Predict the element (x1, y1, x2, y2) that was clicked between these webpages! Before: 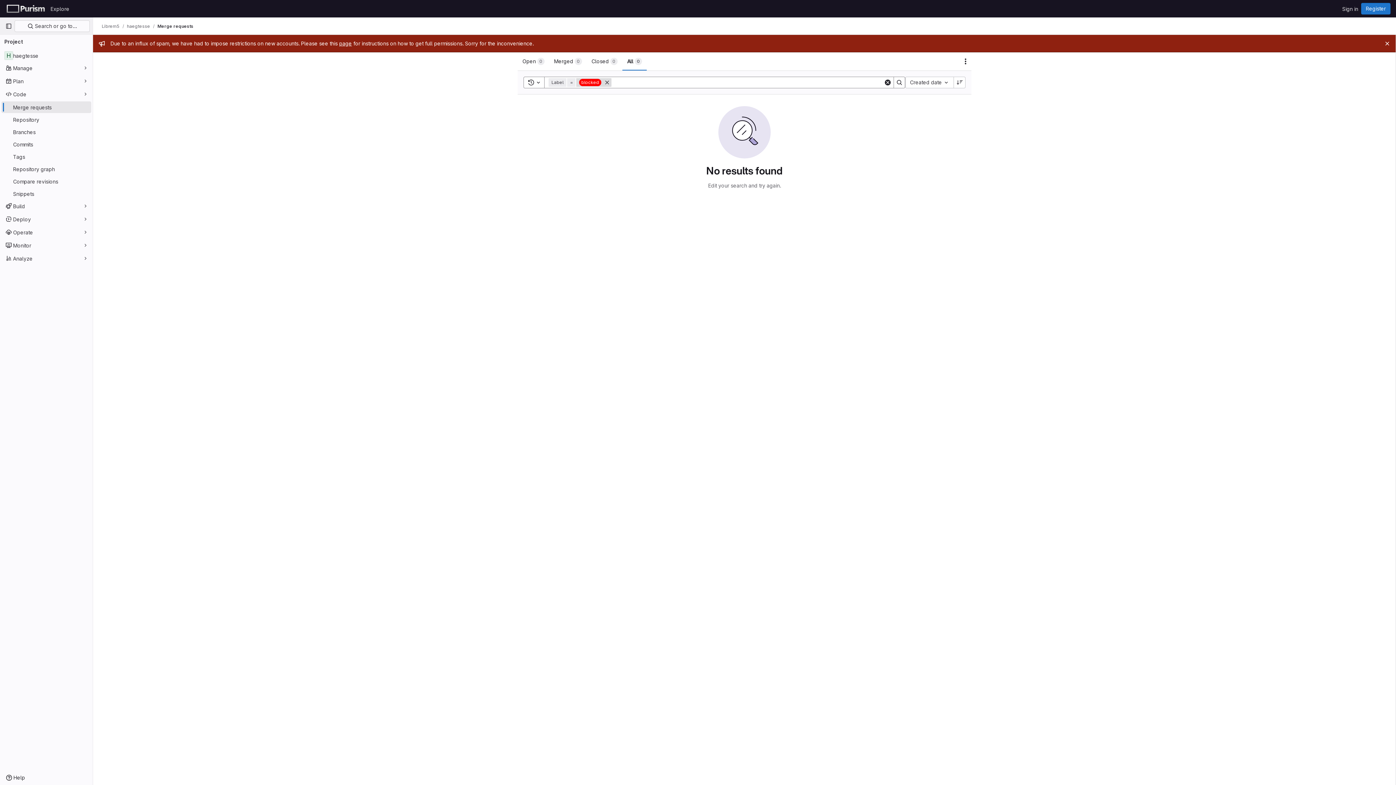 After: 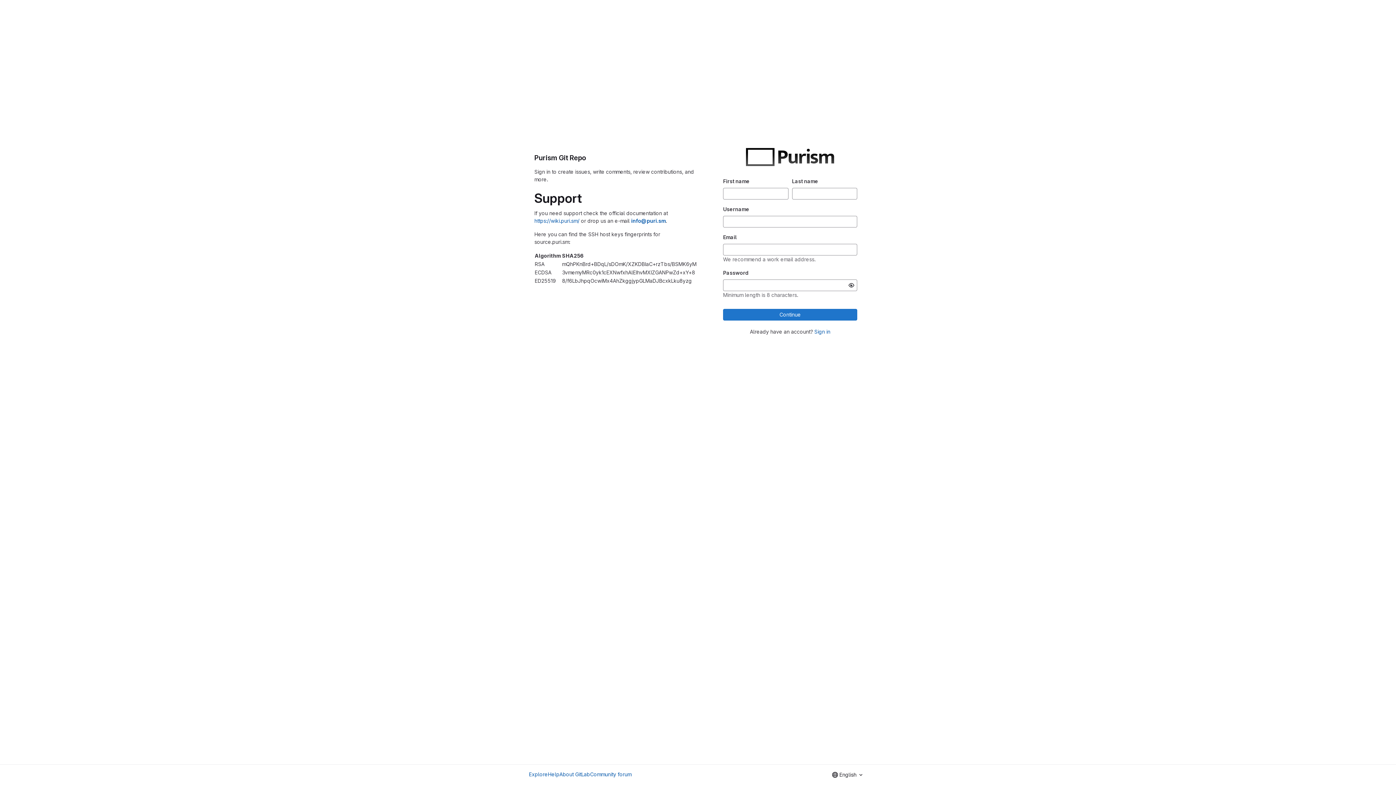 Action: label: Register bbox: (1361, 2, 1390, 14)